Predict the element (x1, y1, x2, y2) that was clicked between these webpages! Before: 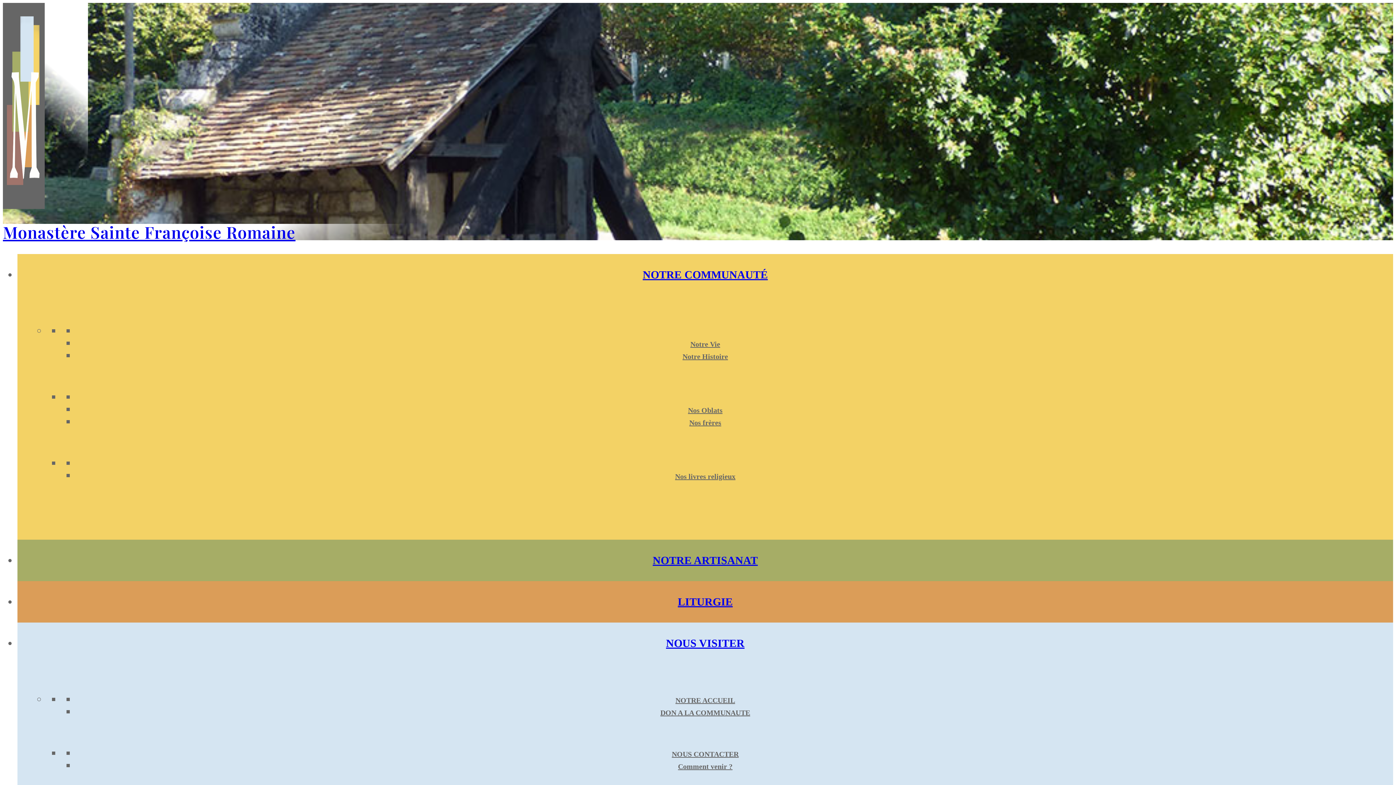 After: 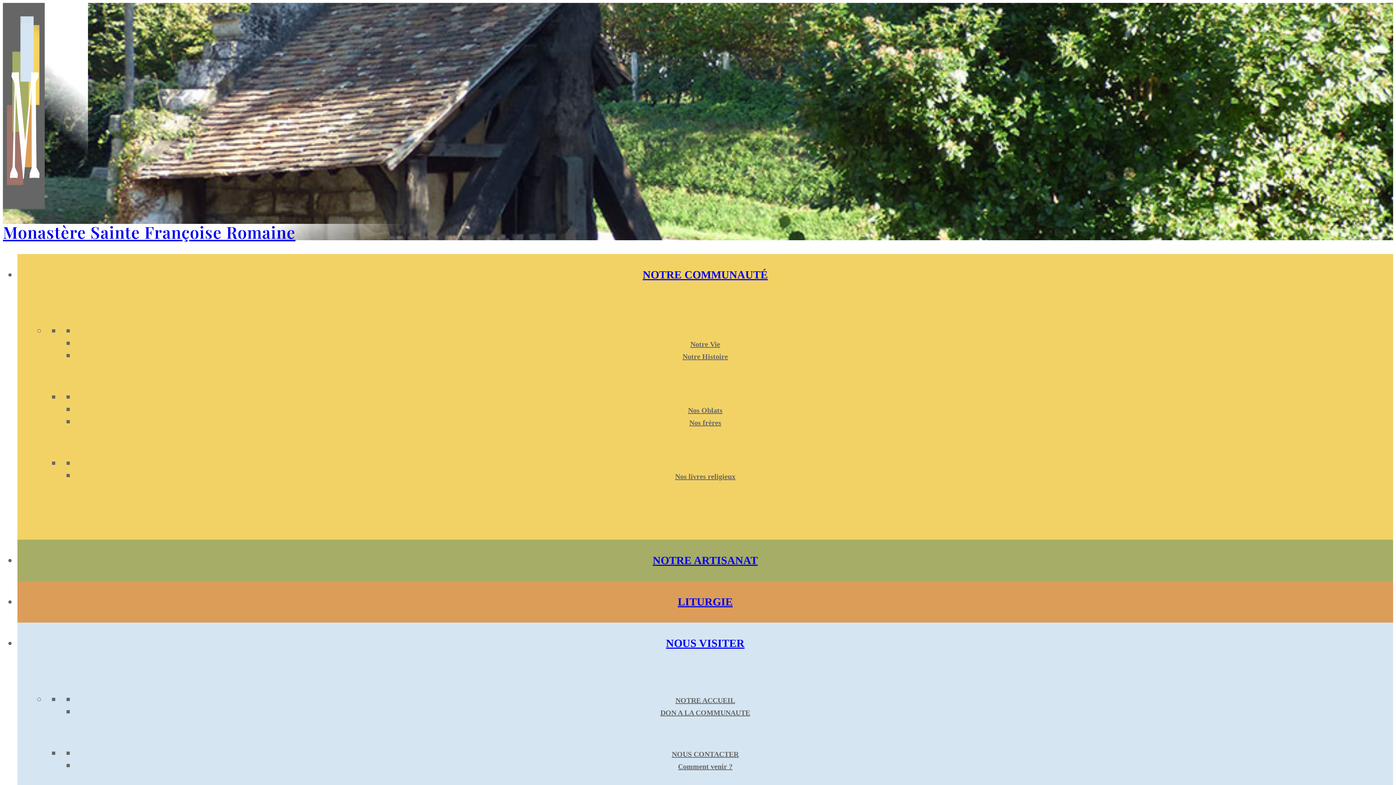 Action: bbox: (660, 708, 750, 716) label: DON A LA COMMUNAUTE